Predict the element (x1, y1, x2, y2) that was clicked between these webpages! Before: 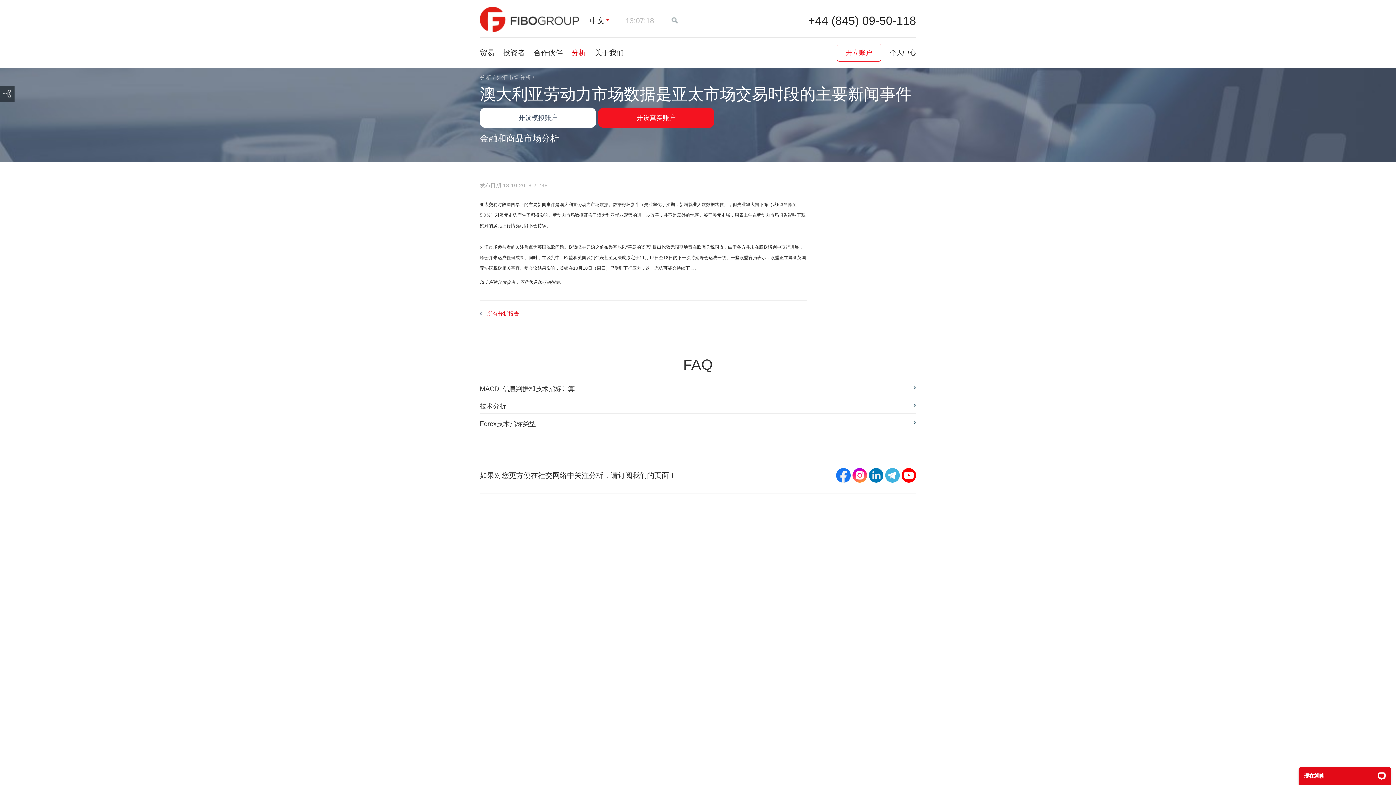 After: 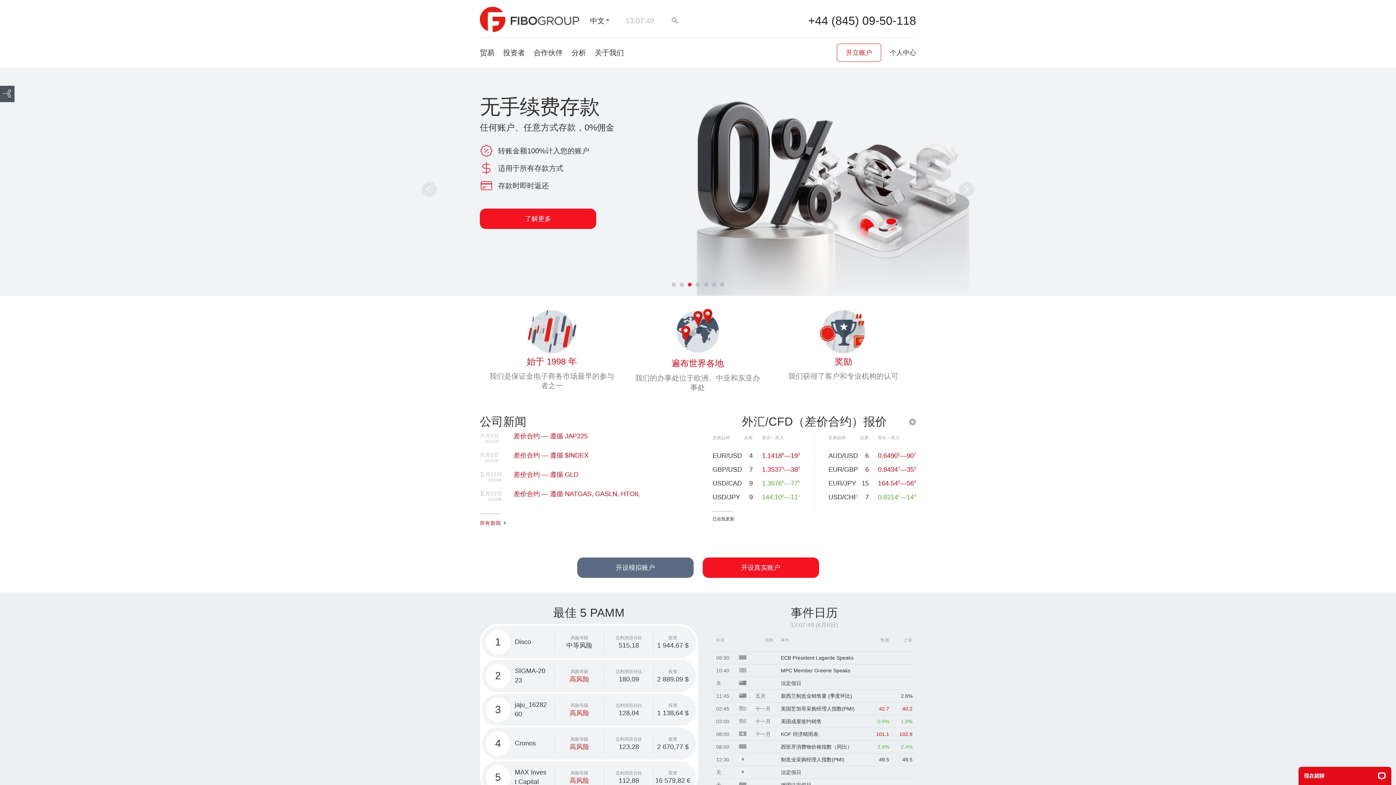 Action: bbox: (480, 6, 579, 32) label: Fibo Group